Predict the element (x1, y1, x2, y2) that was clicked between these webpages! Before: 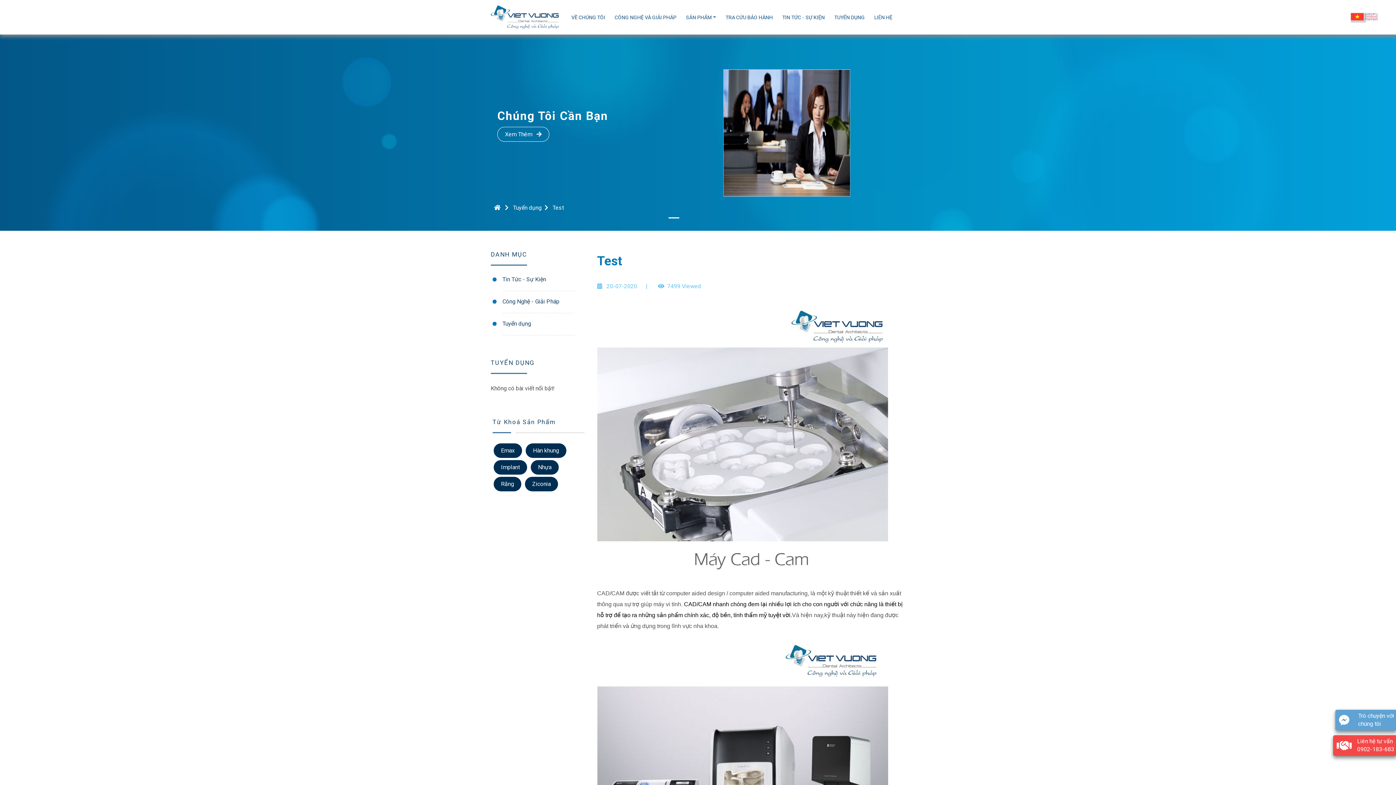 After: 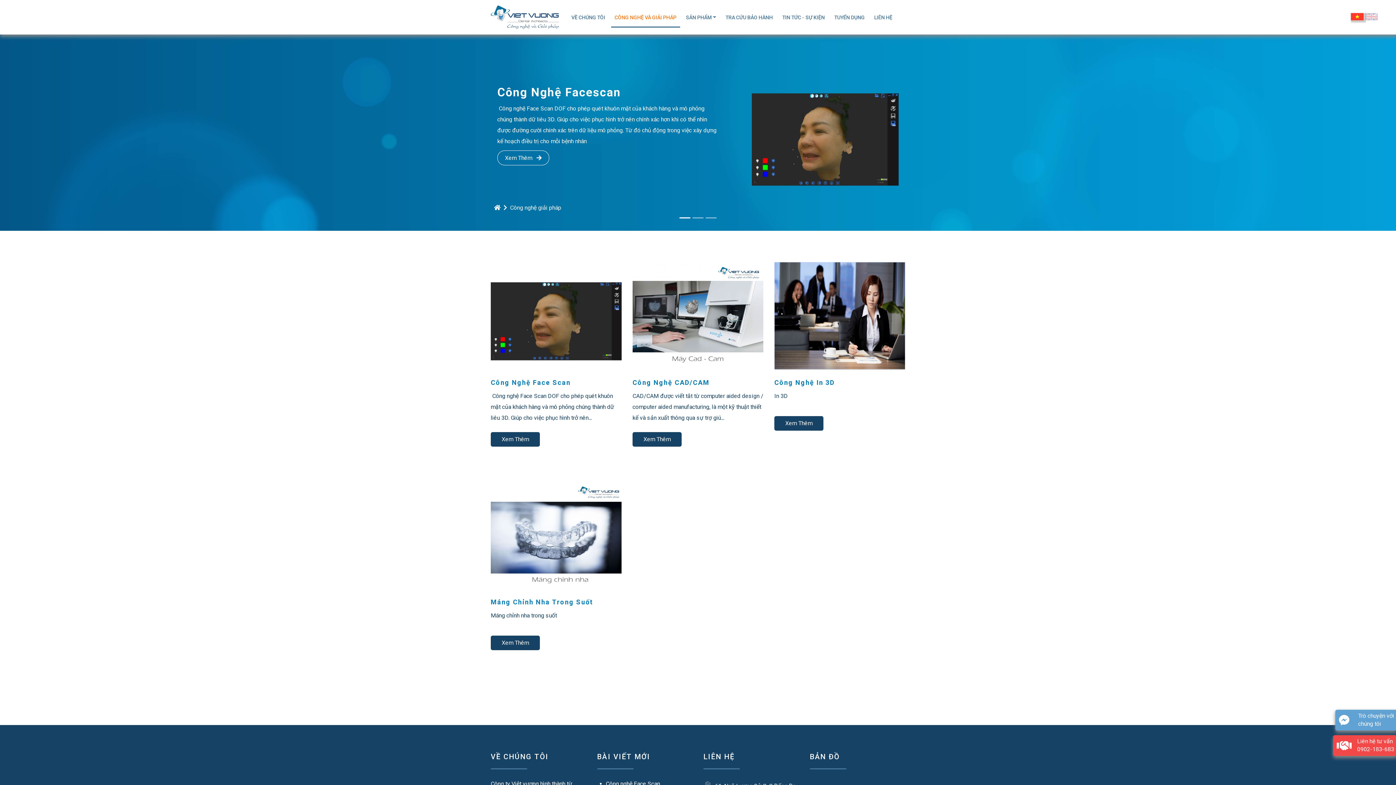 Action: bbox: (611, 7, 680, 27) label: CÔNG NGHỆ VÀ GIẢI PHÁP